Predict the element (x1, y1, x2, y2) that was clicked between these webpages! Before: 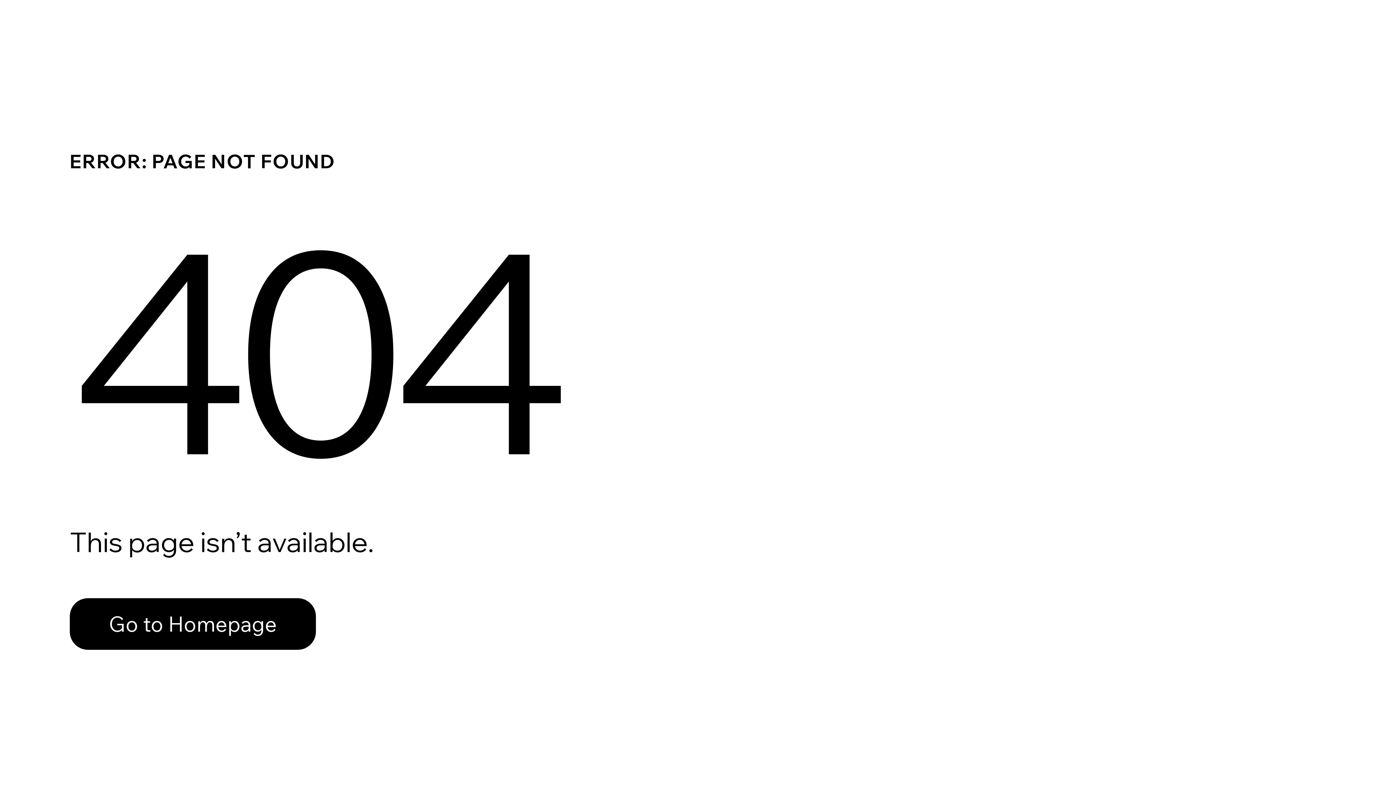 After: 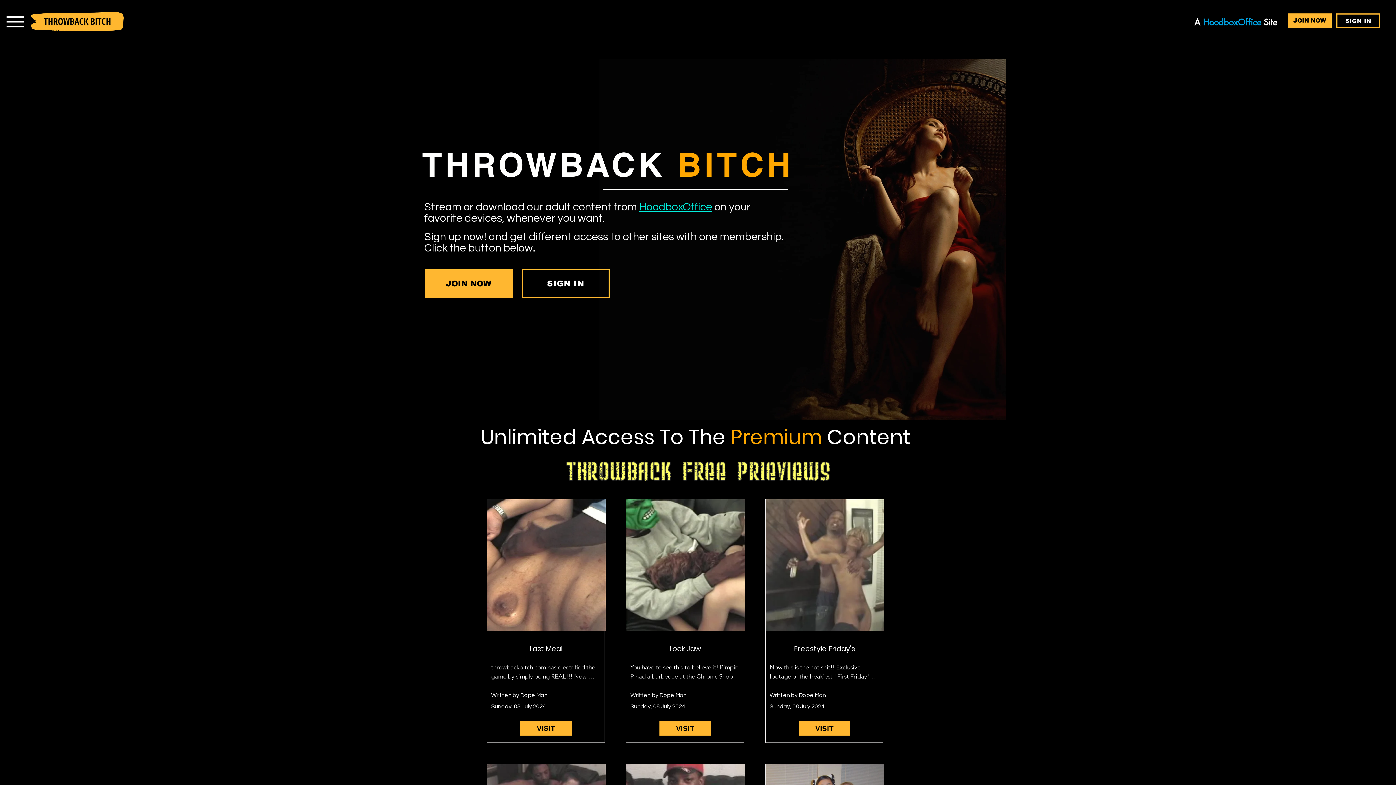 Action: bbox: (69, 582, 768, 659) label: Go to Homepage